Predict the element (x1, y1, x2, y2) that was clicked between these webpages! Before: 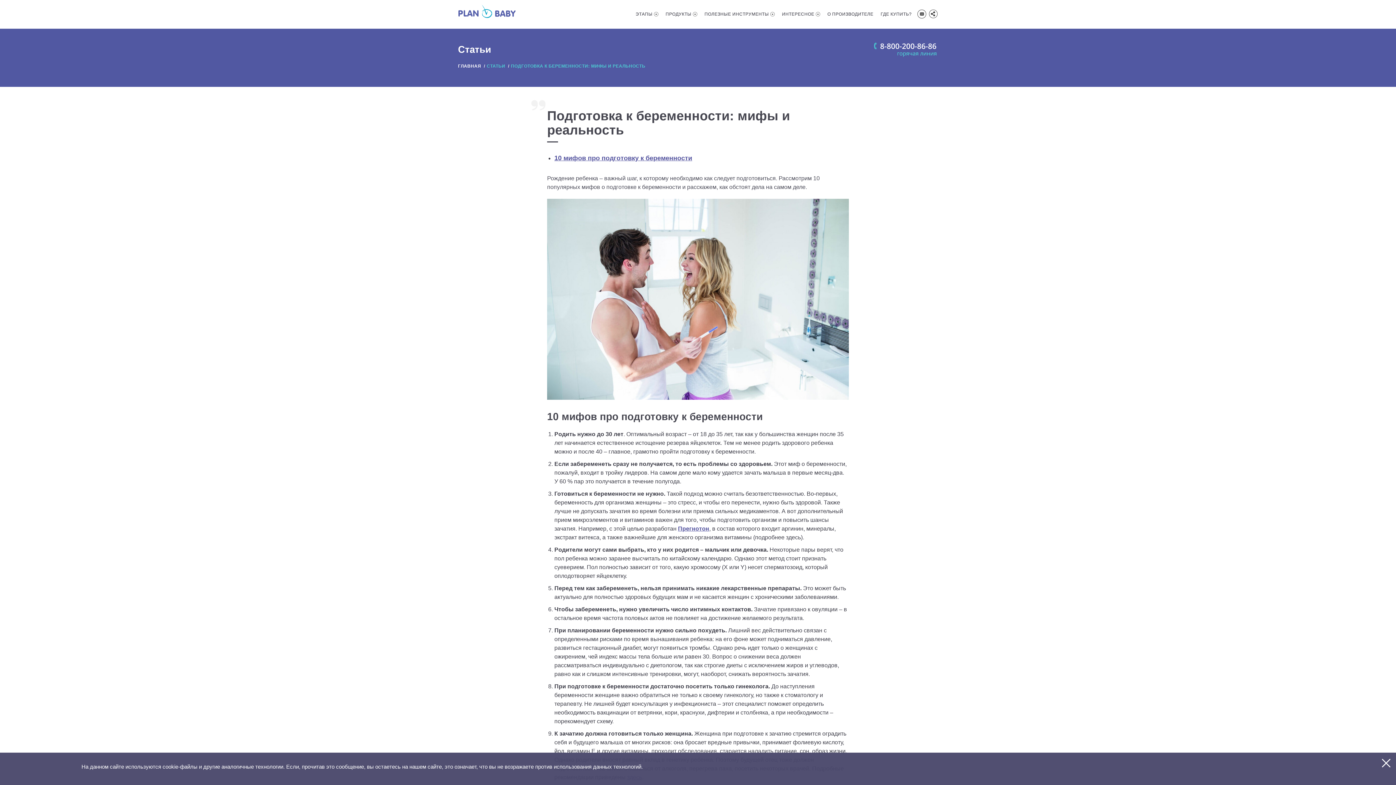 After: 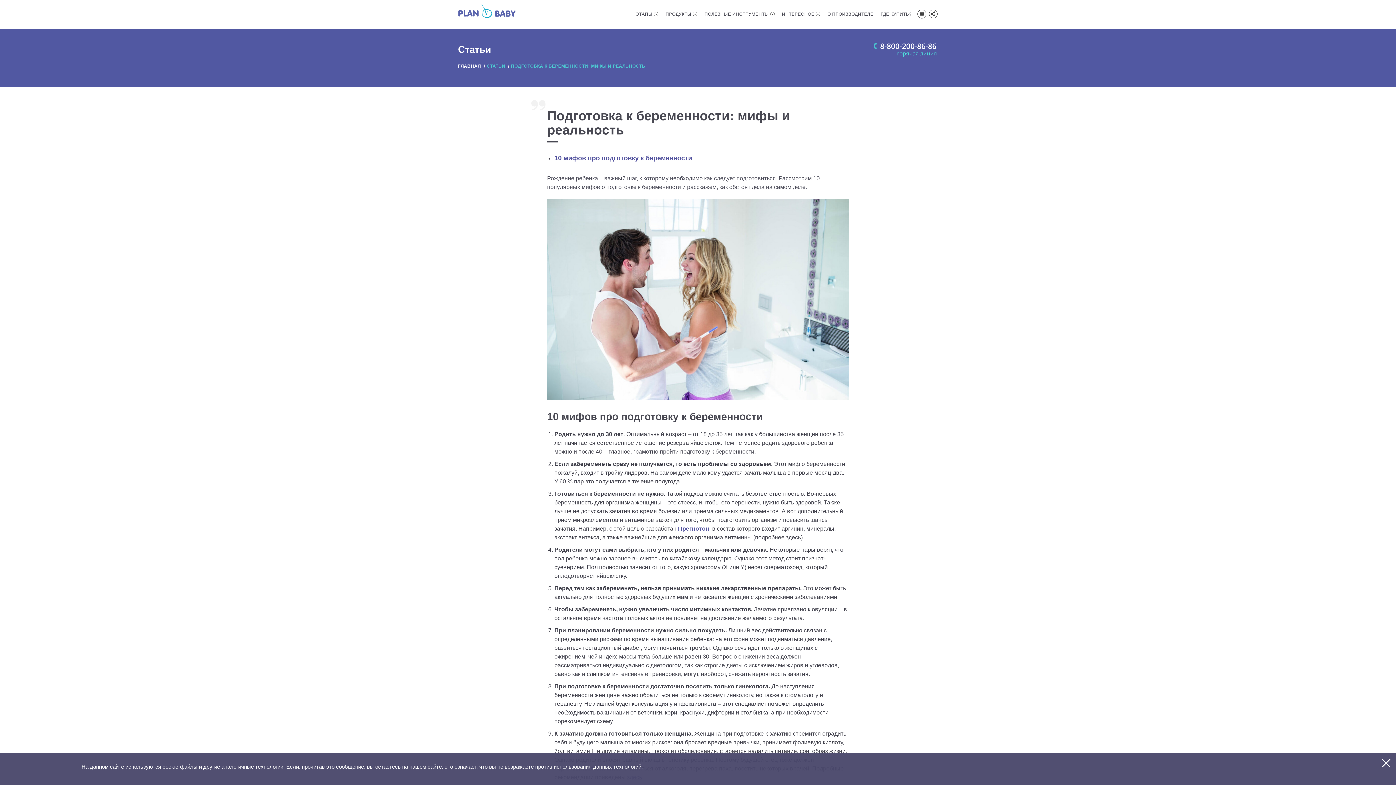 Action: bbox: (872, 42, 938, 57)